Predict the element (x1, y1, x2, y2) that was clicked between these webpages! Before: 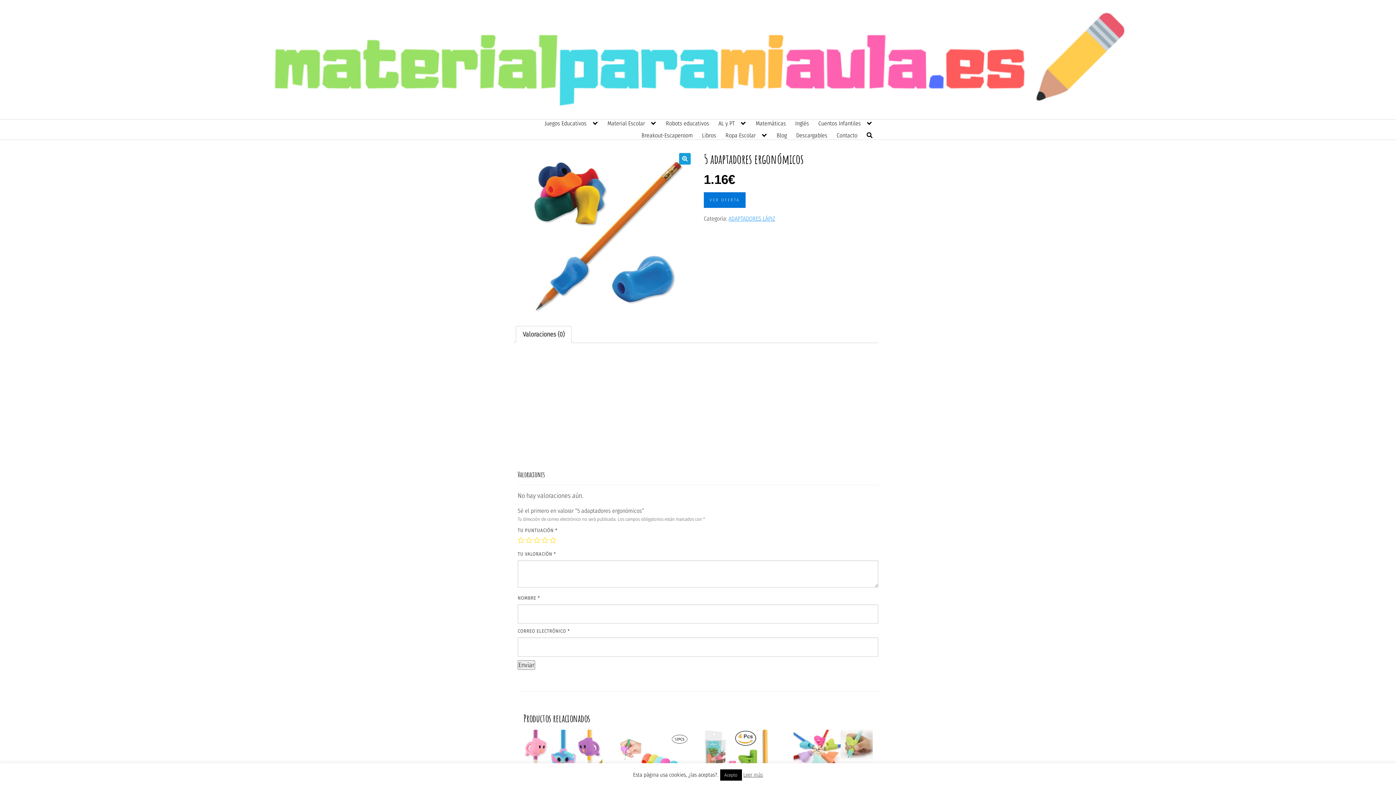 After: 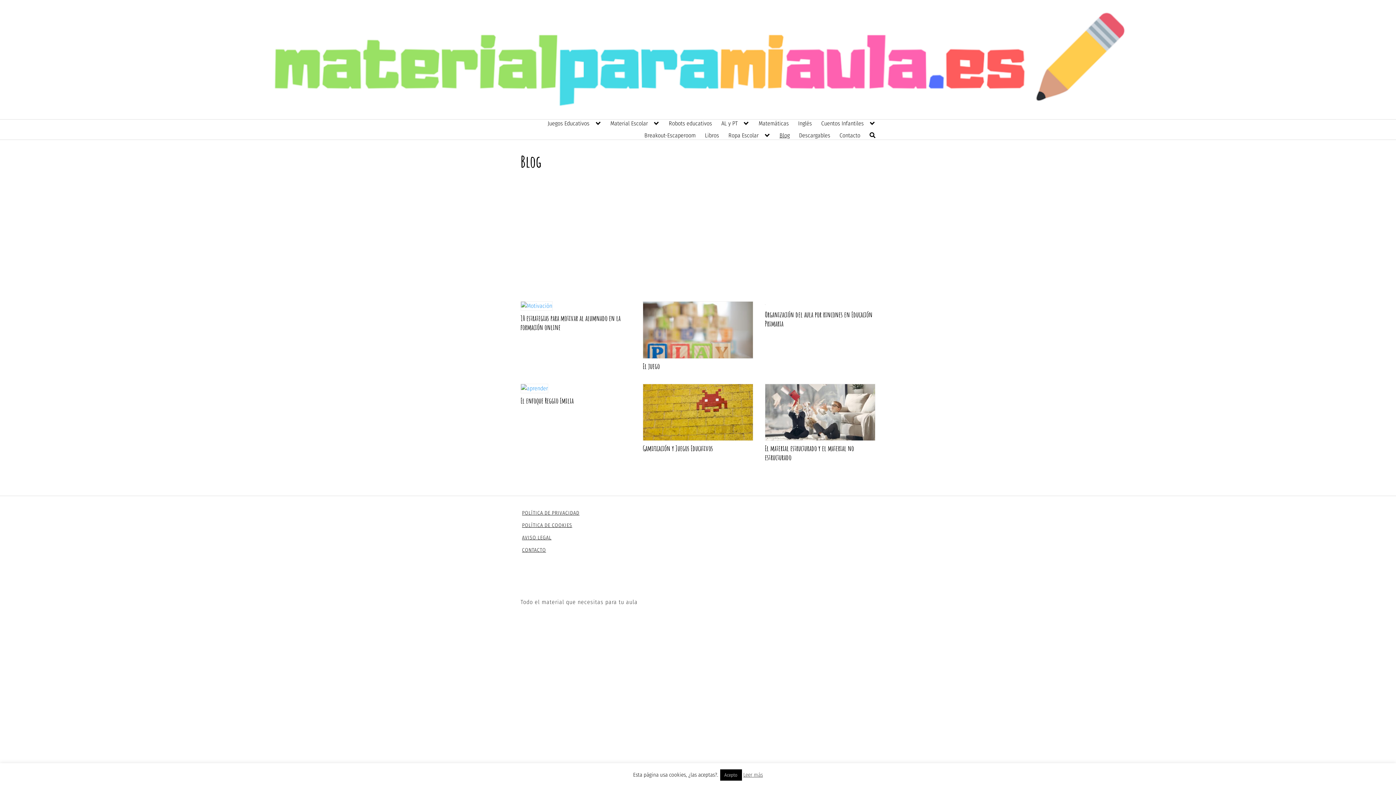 Action: bbox: (776, 131, 786, 139) label: Blog